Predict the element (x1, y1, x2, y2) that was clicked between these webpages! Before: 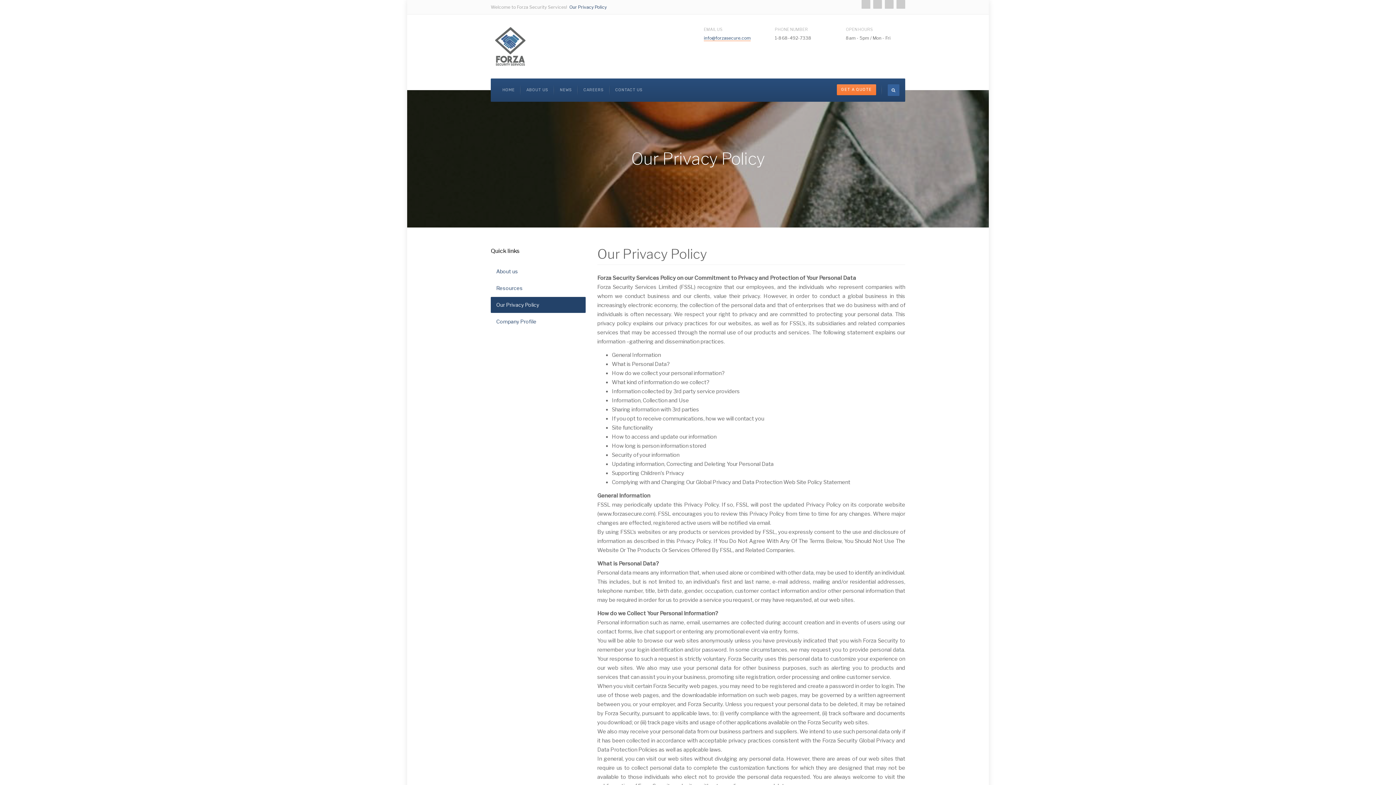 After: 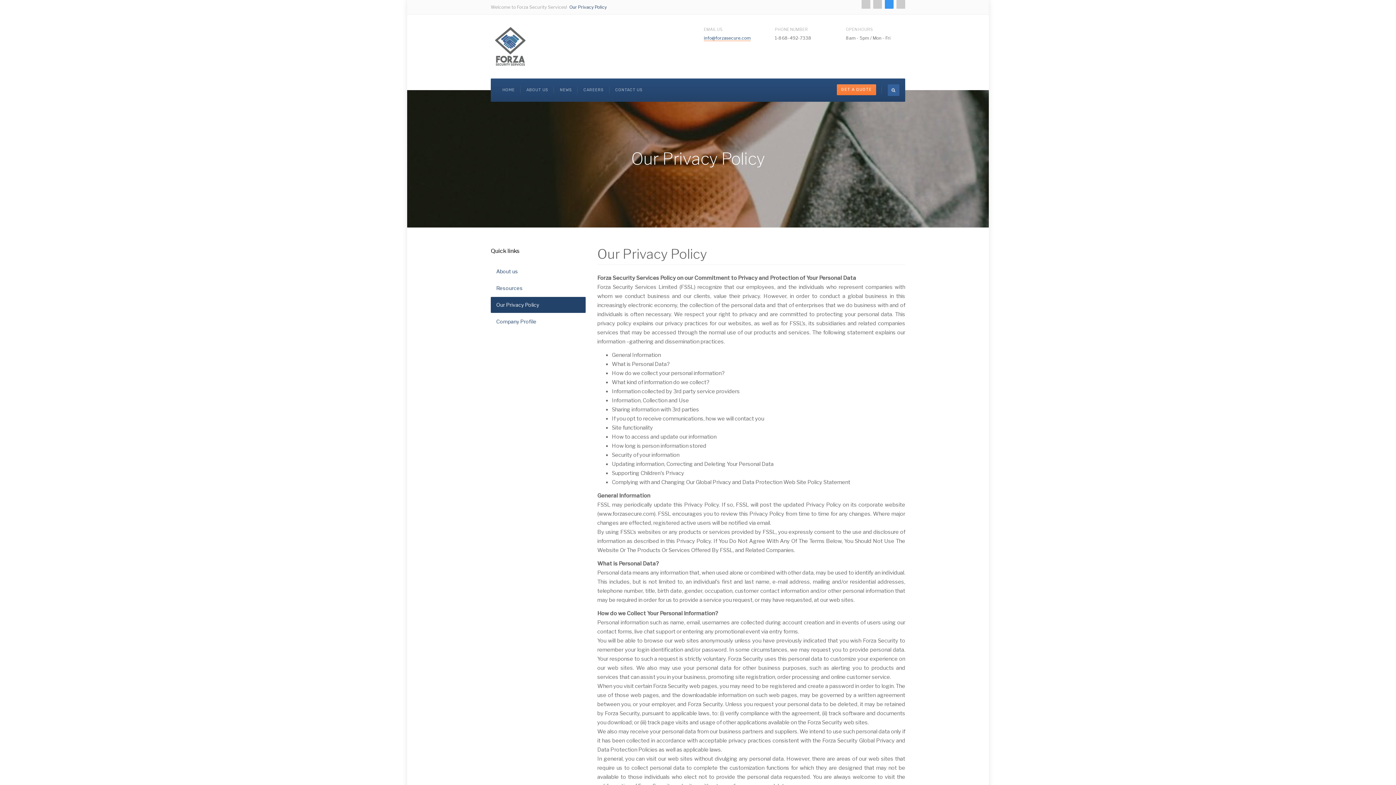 Action: bbox: (885, 0, 893, 8)